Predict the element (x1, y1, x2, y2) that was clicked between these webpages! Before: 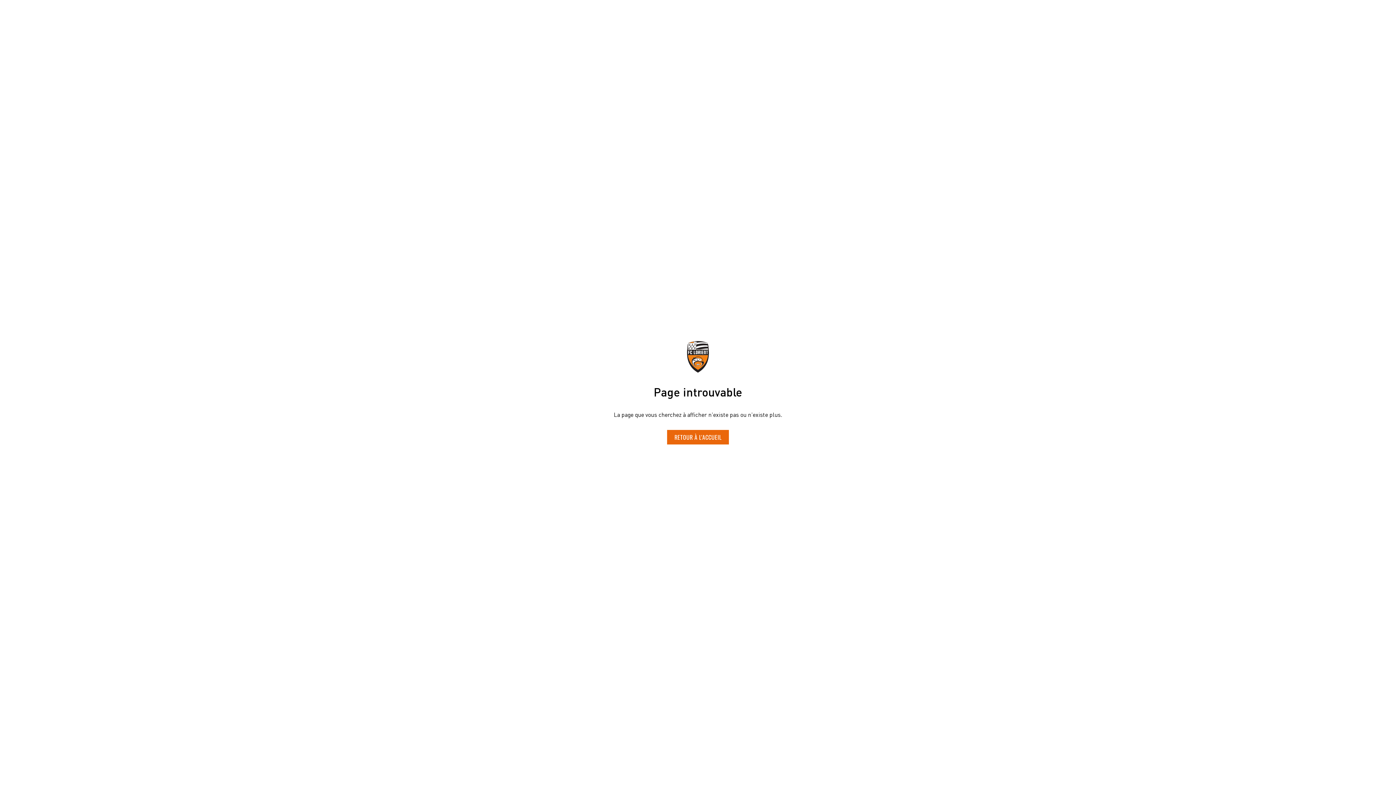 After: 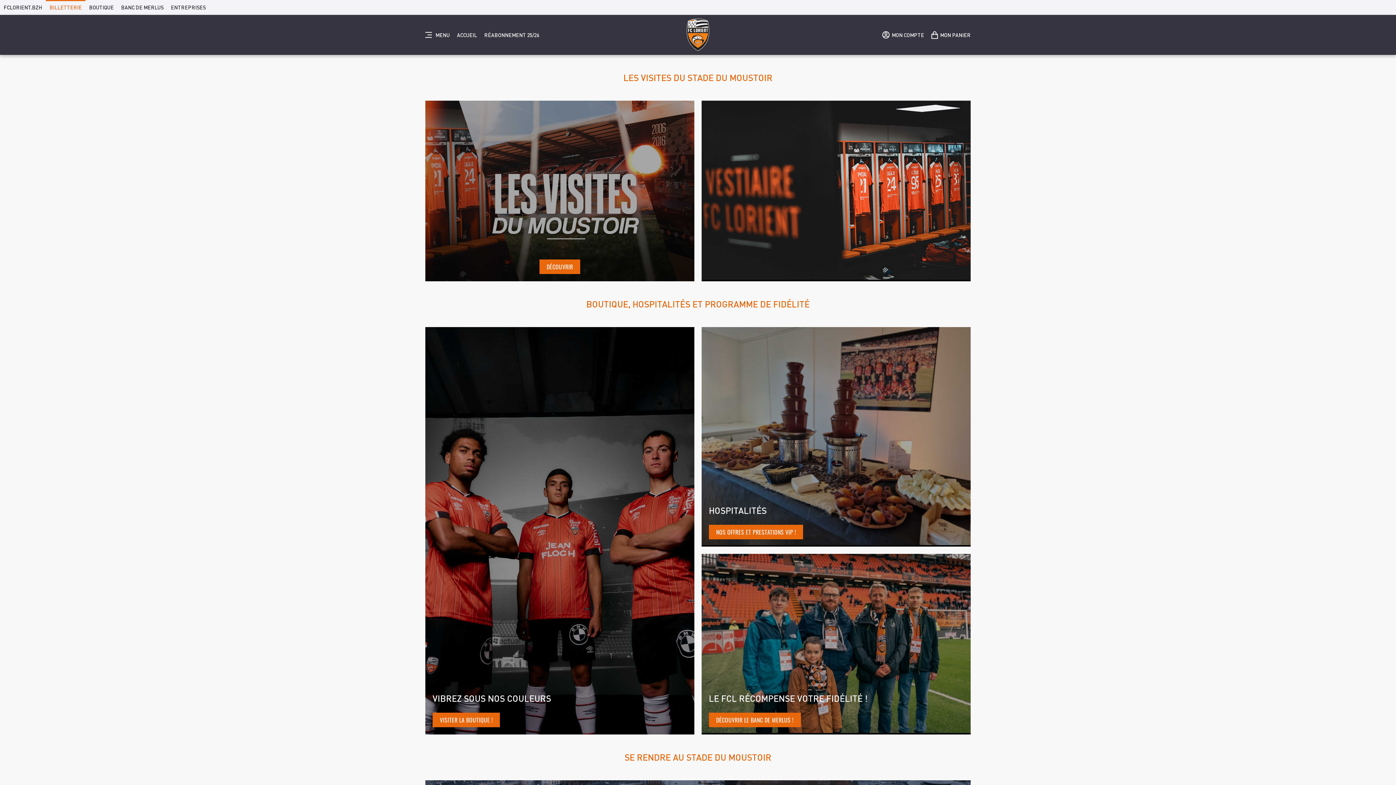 Action: label: RETOUR À L'ACCUEIL bbox: (667, 430, 728, 444)